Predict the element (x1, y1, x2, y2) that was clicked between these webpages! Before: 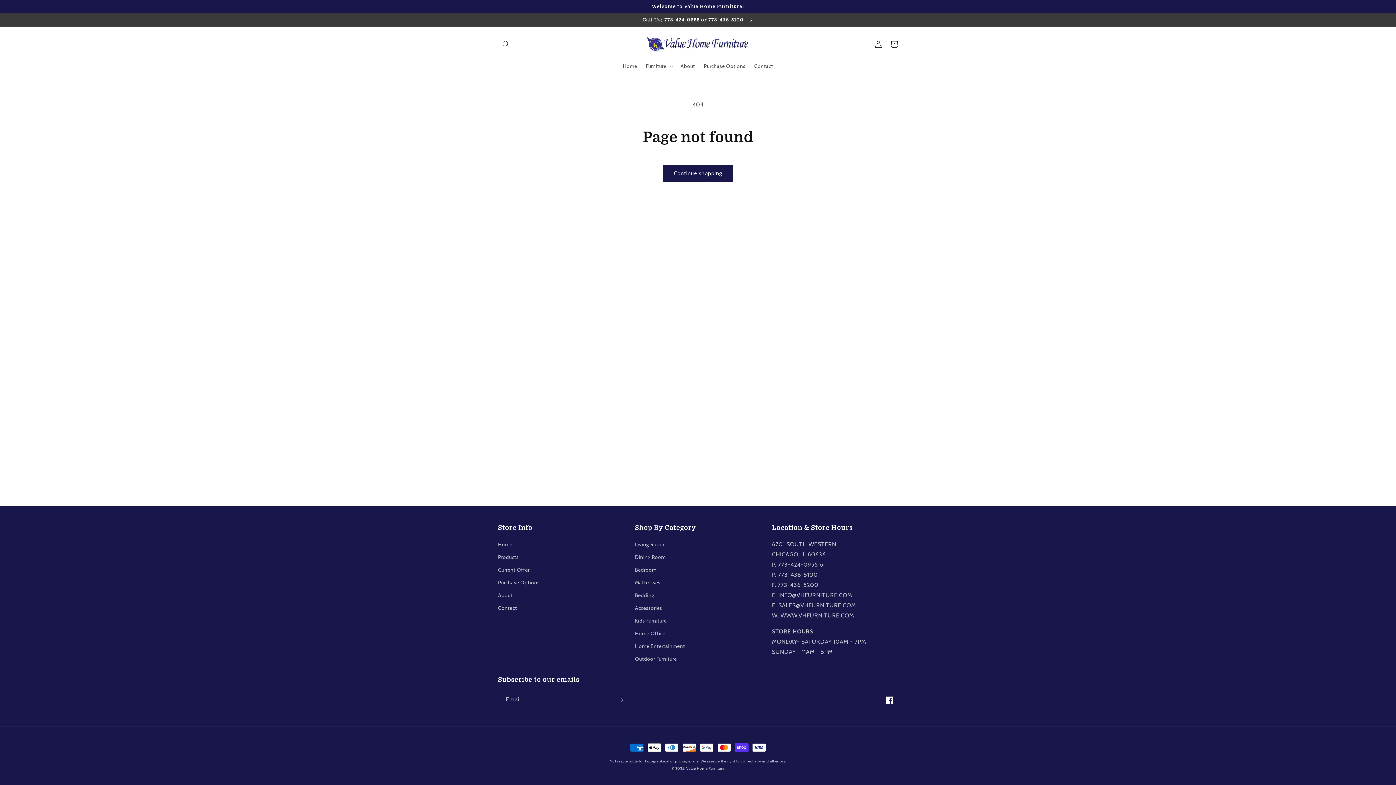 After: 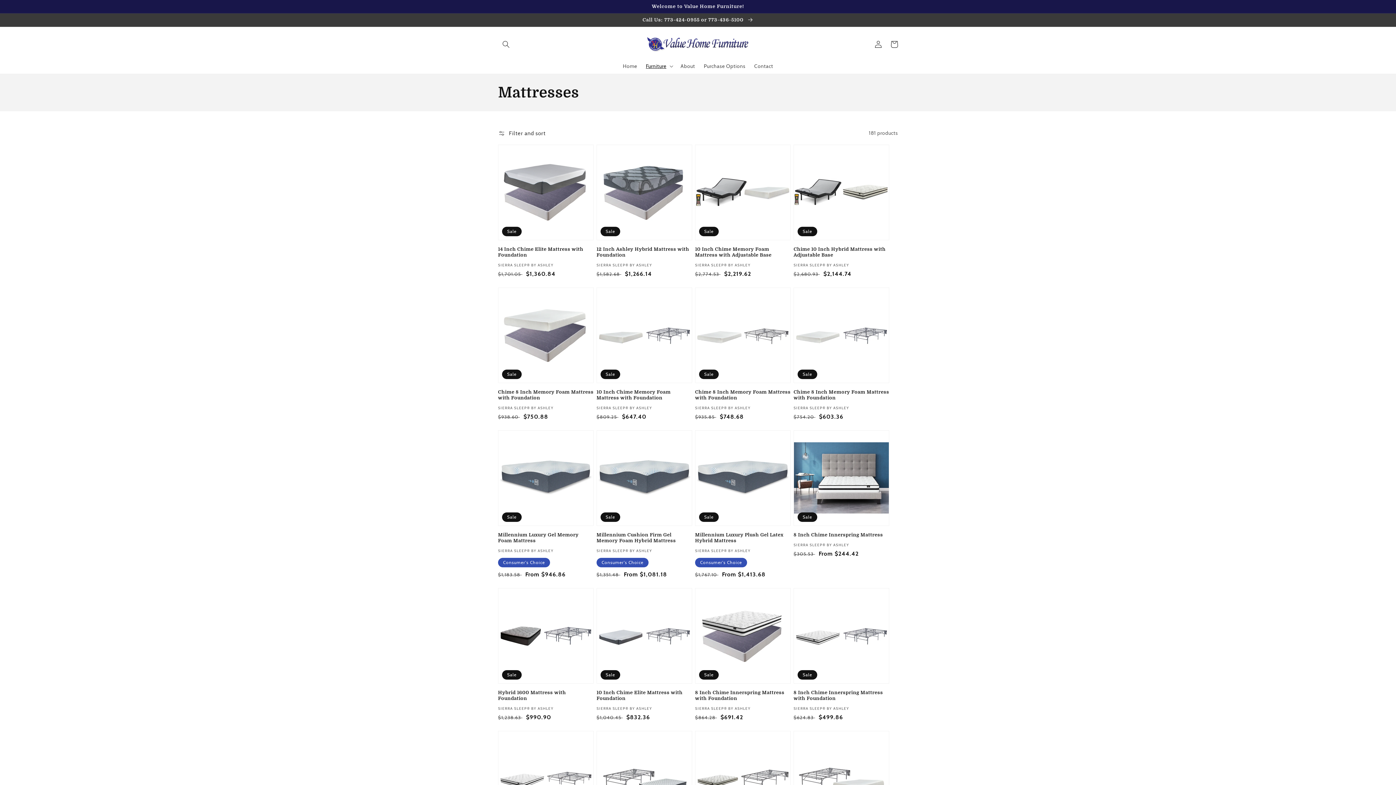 Action: label: Mattresses bbox: (635, 576, 660, 589)